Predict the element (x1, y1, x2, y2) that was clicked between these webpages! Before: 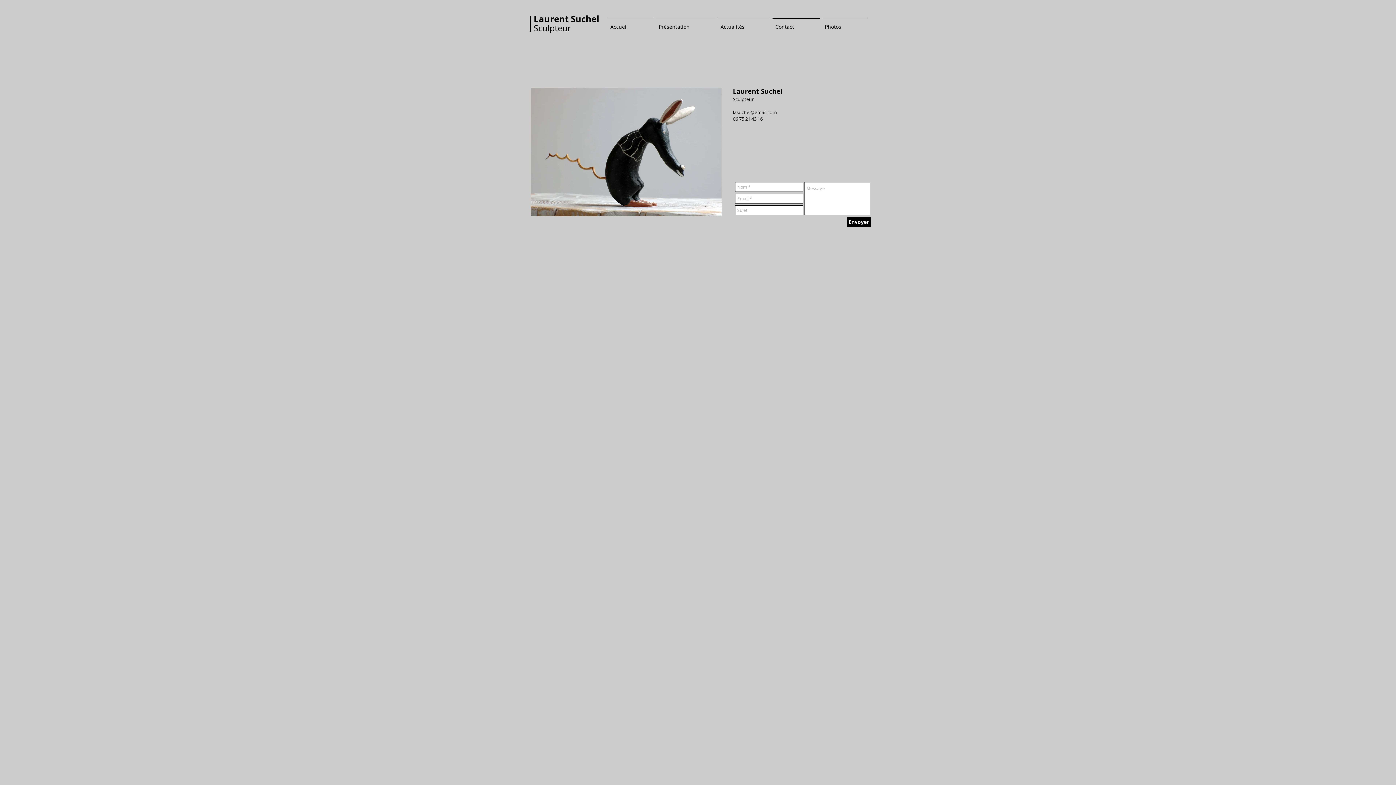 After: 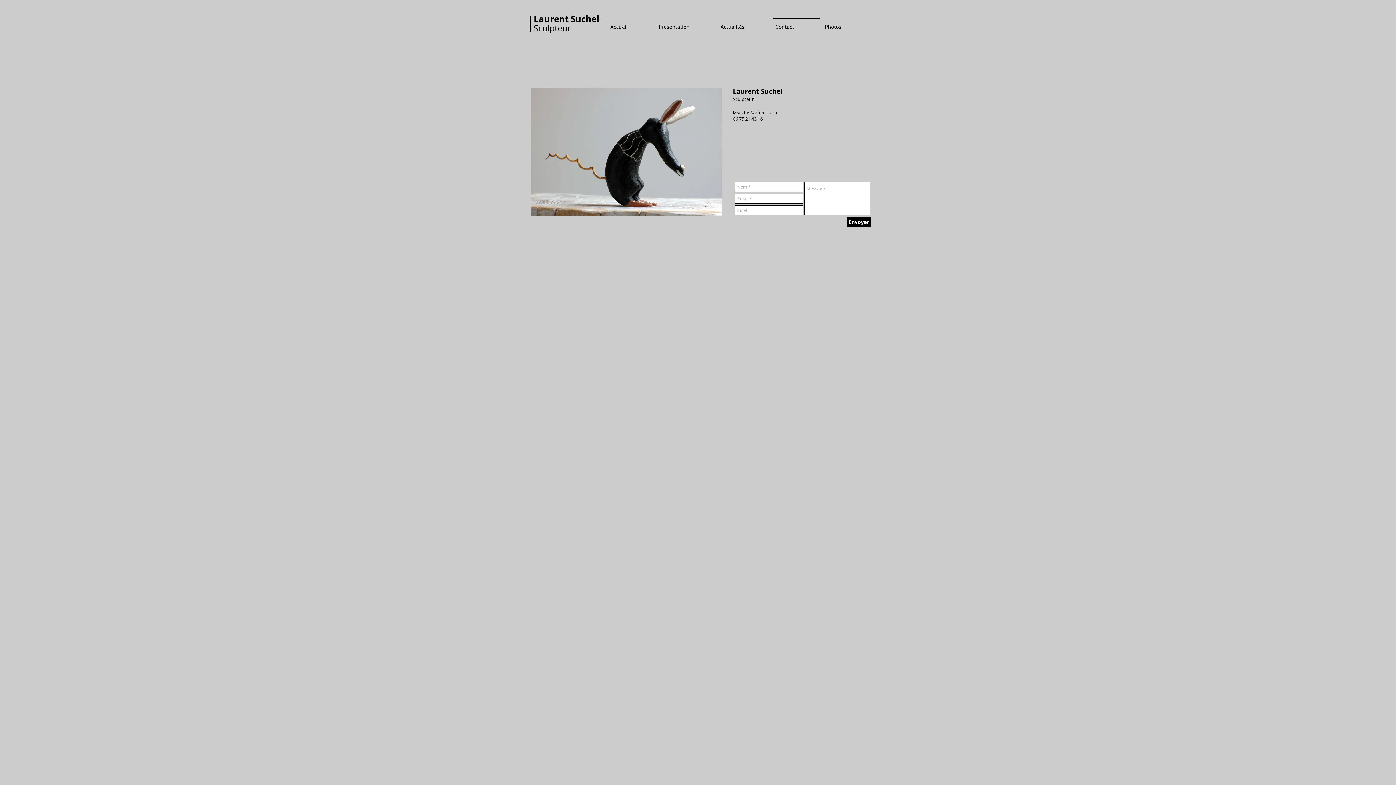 Action: bbox: (771, 17, 821, 29) label: Contact